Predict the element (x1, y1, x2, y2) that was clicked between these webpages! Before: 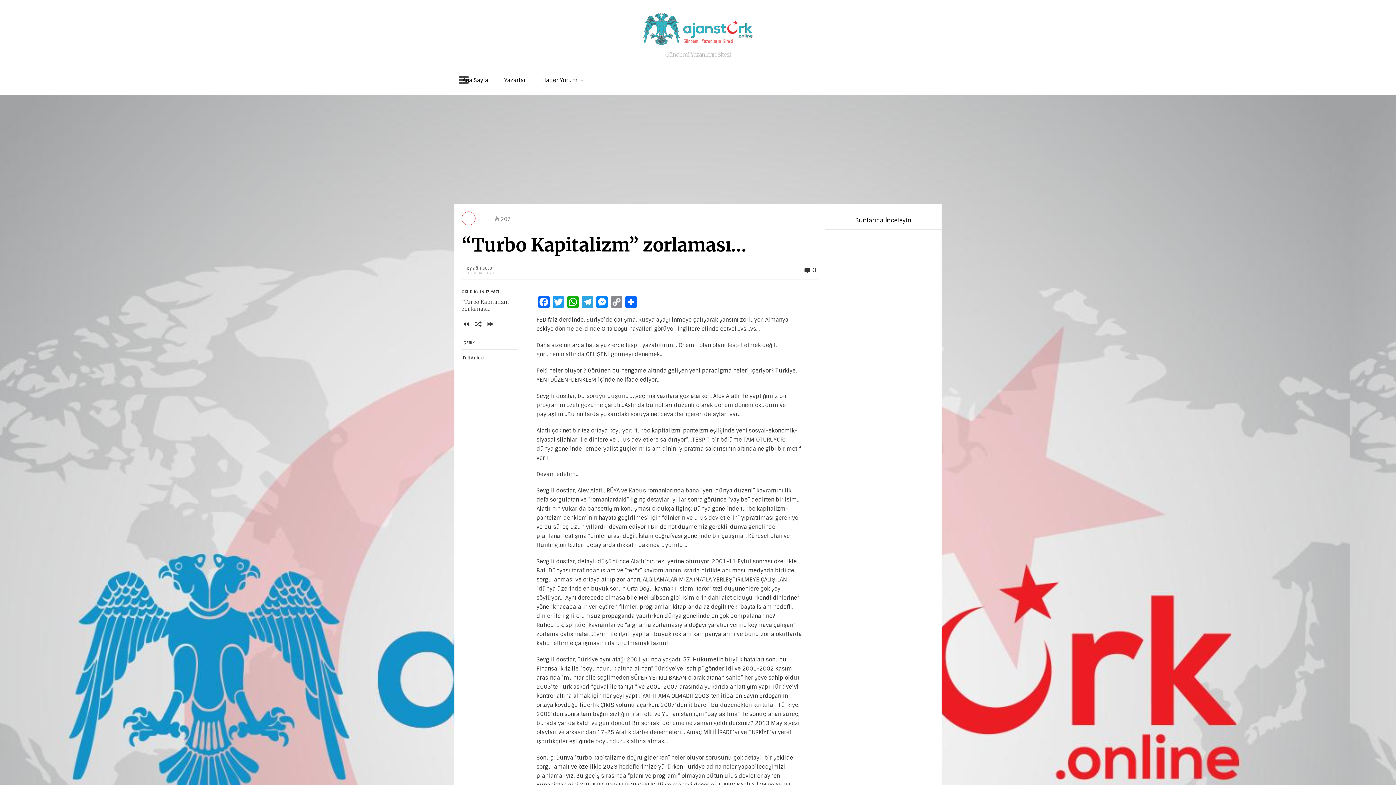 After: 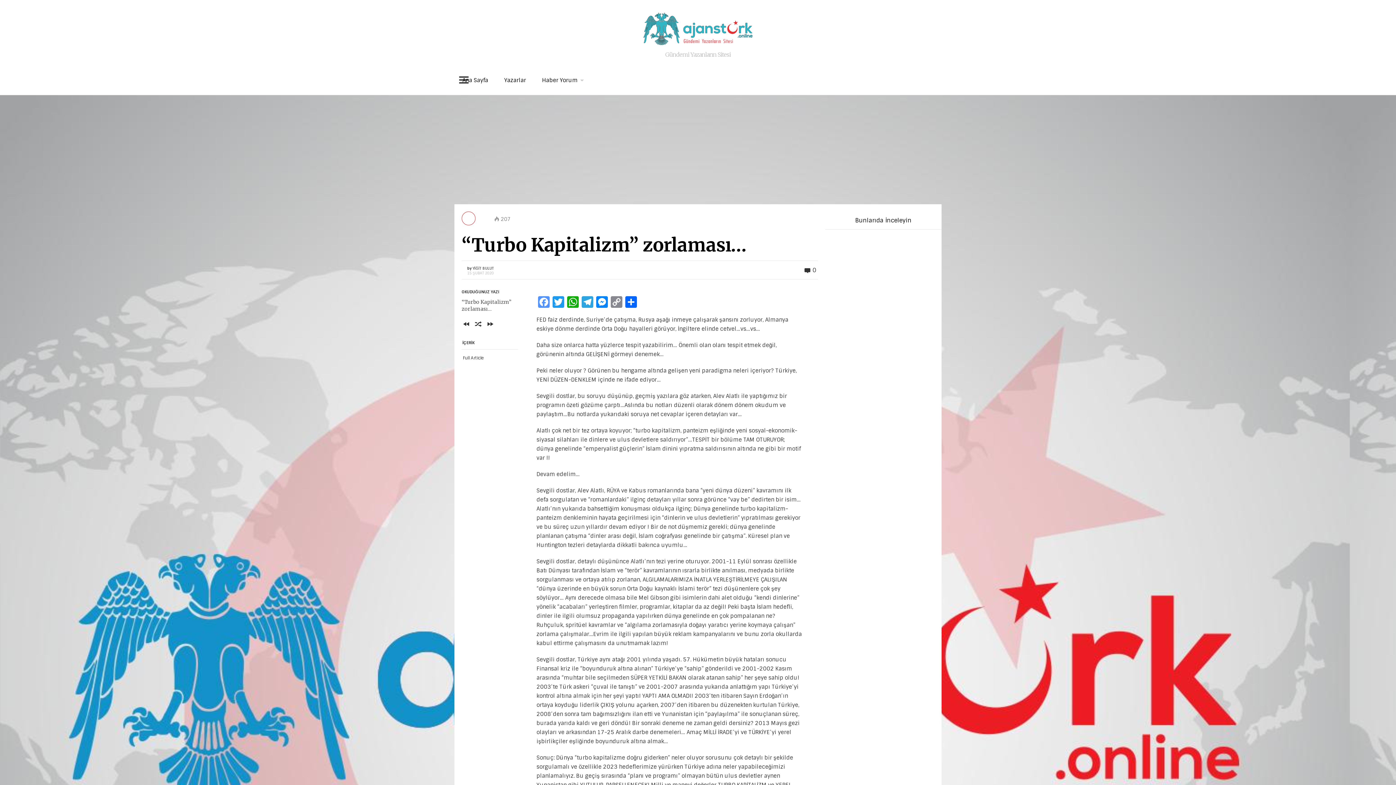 Action: bbox: (536, 296, 551, 309) label: Facebook